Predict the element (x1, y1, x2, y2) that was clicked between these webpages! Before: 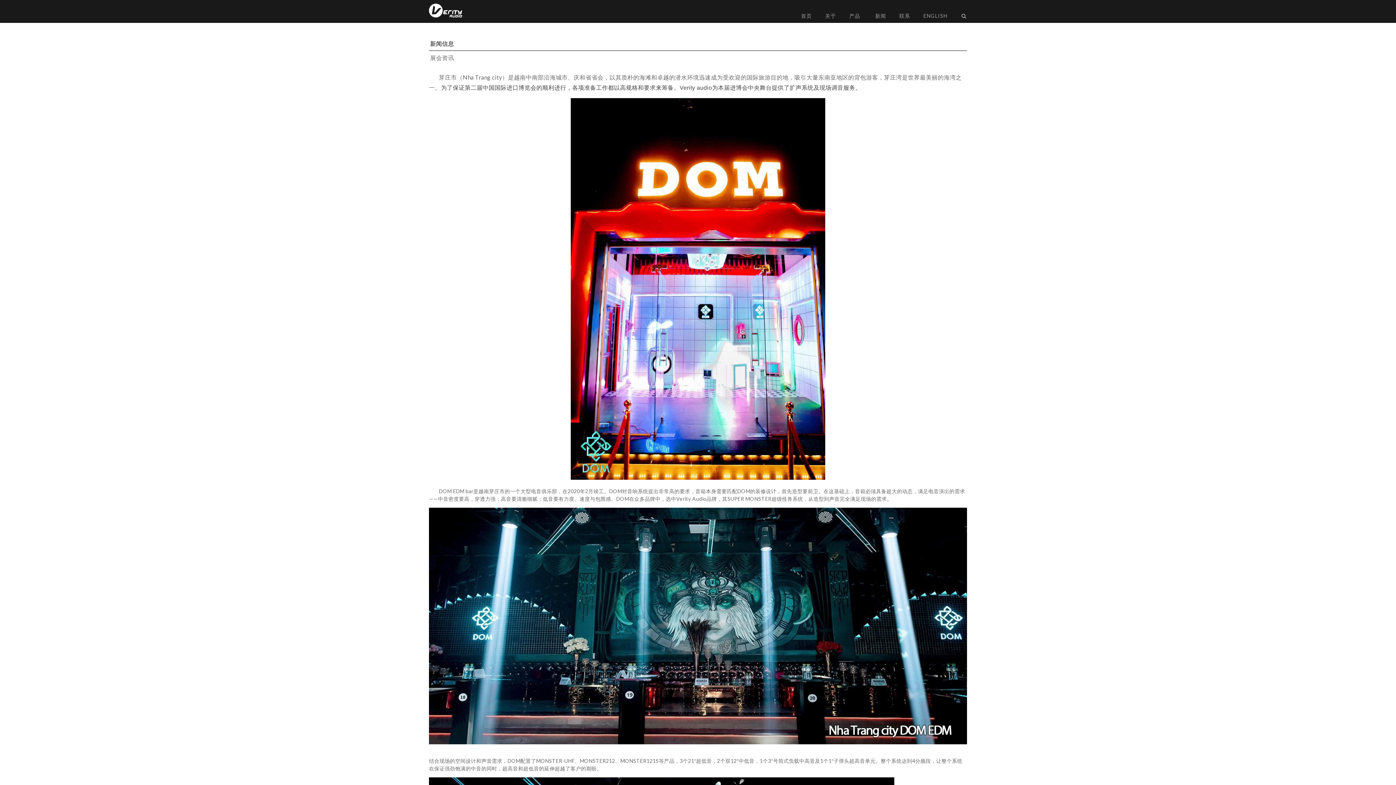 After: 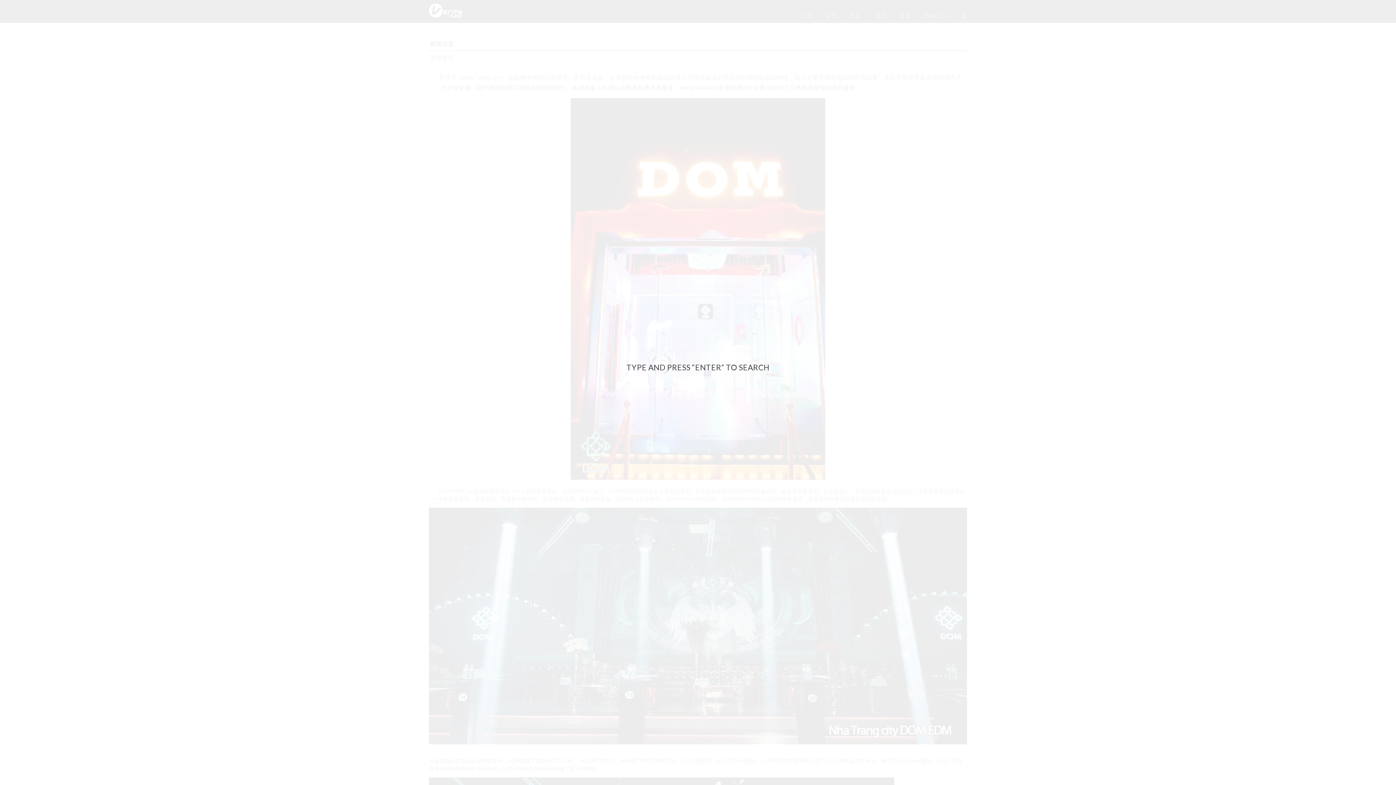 Action: bbox: (954, 13, 967, 15)